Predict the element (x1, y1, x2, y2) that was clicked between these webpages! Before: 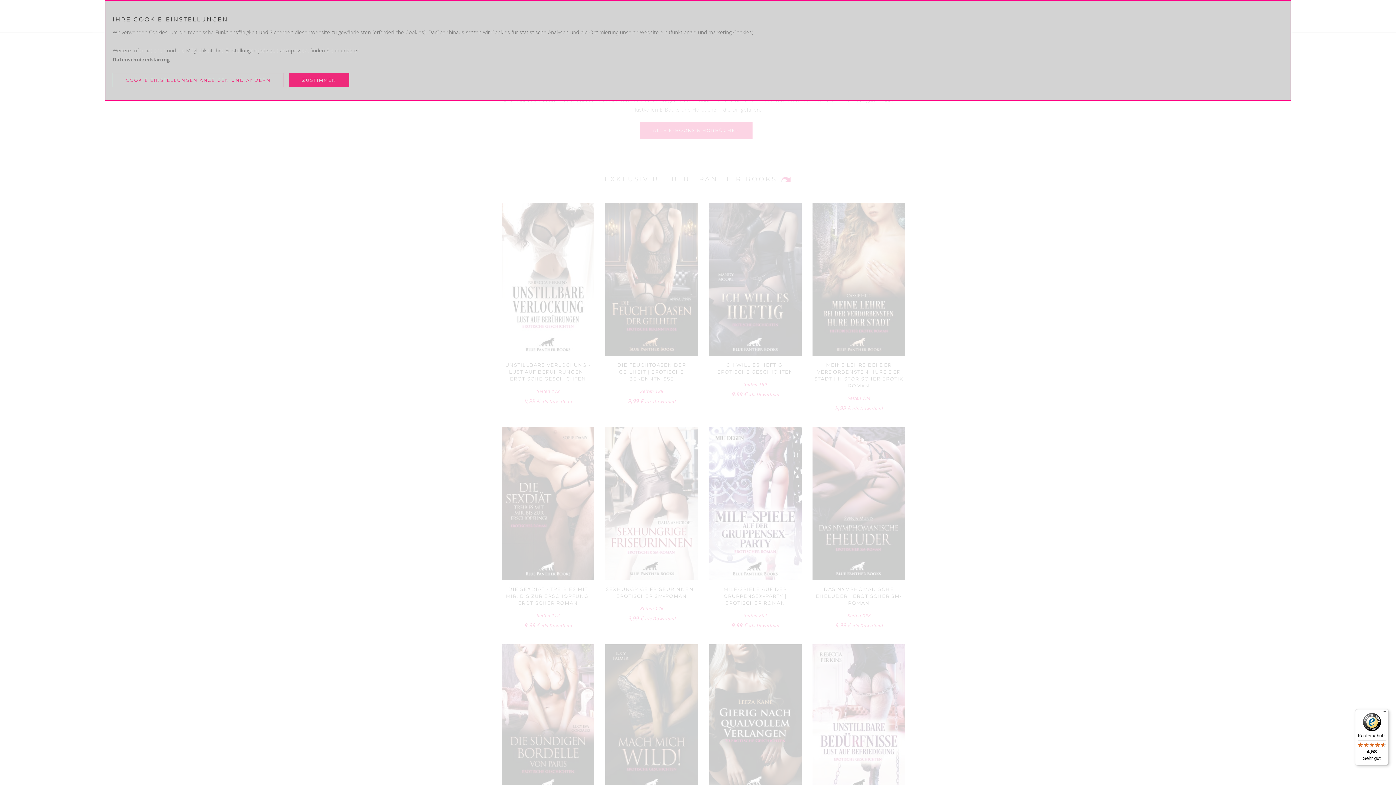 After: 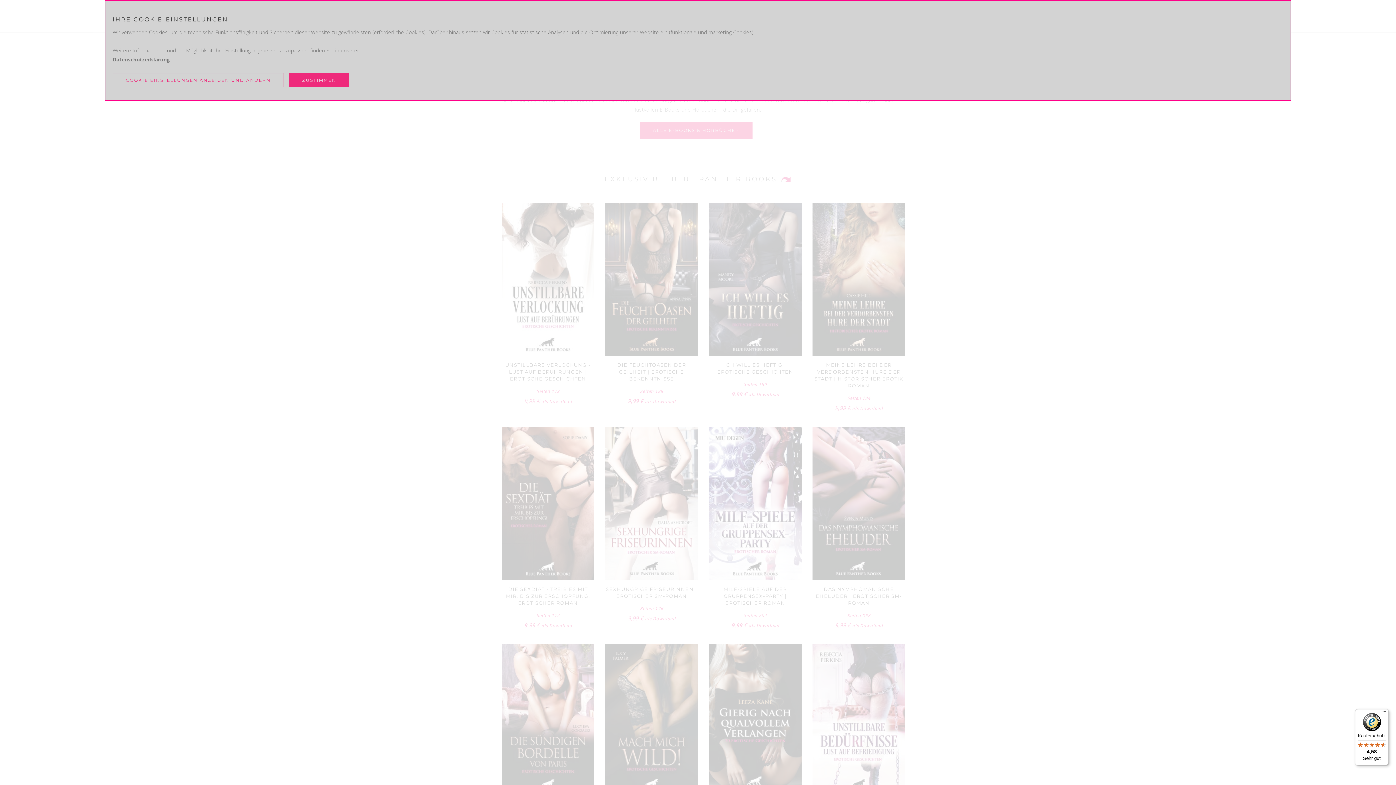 Action: label: Käuferschutz

4,58

Sehr gut bbox: (1355, 709, 1389, 765)